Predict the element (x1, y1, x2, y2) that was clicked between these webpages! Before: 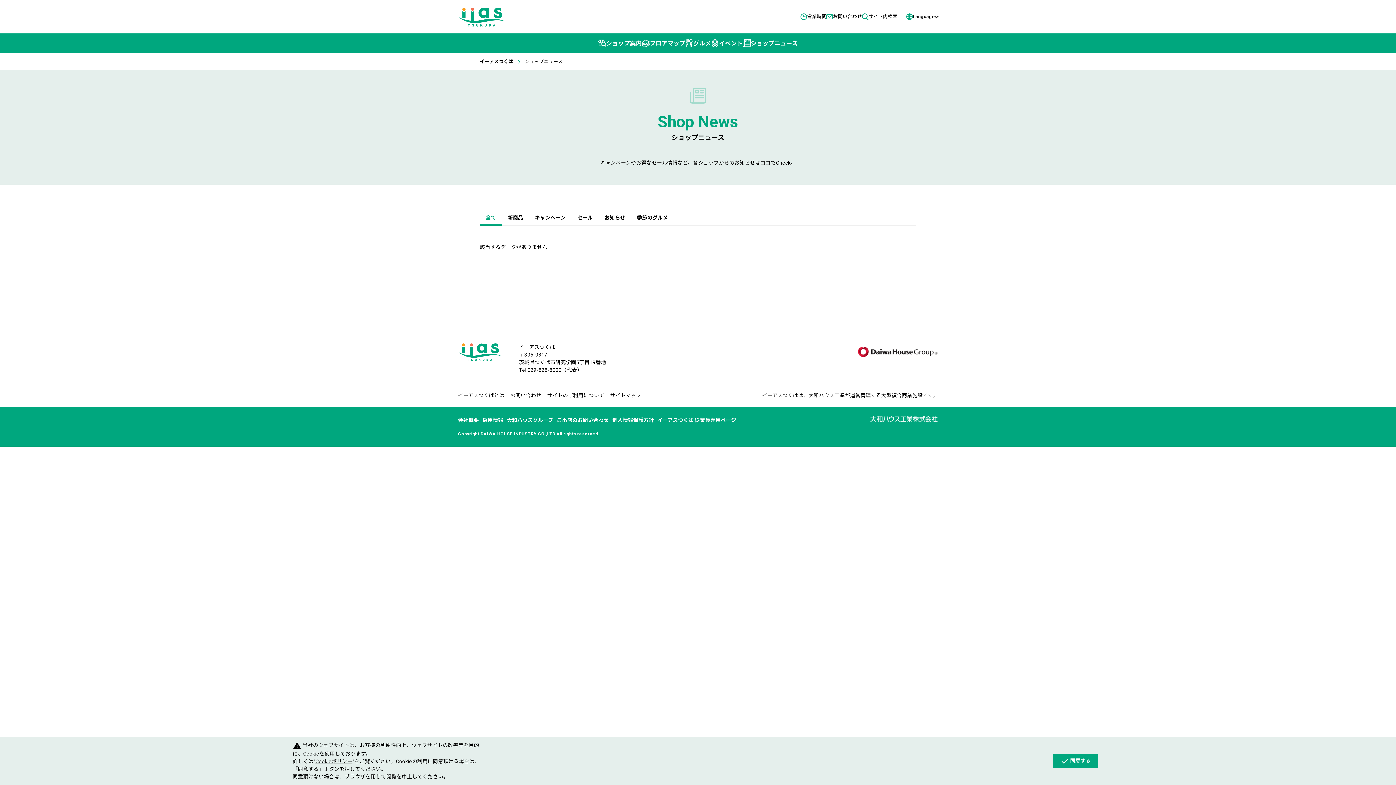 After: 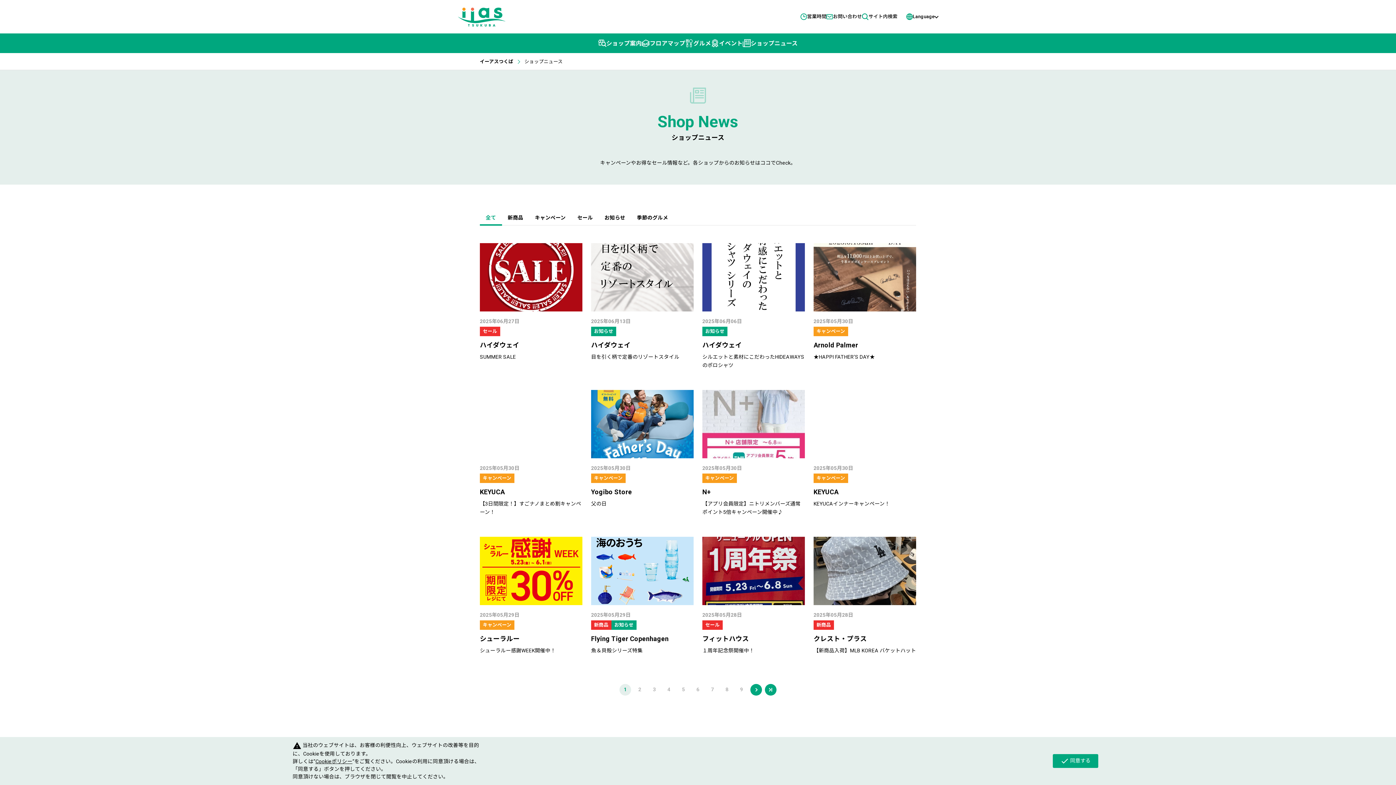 Action: bbox: (480, 213, 502, 225) label: 全て